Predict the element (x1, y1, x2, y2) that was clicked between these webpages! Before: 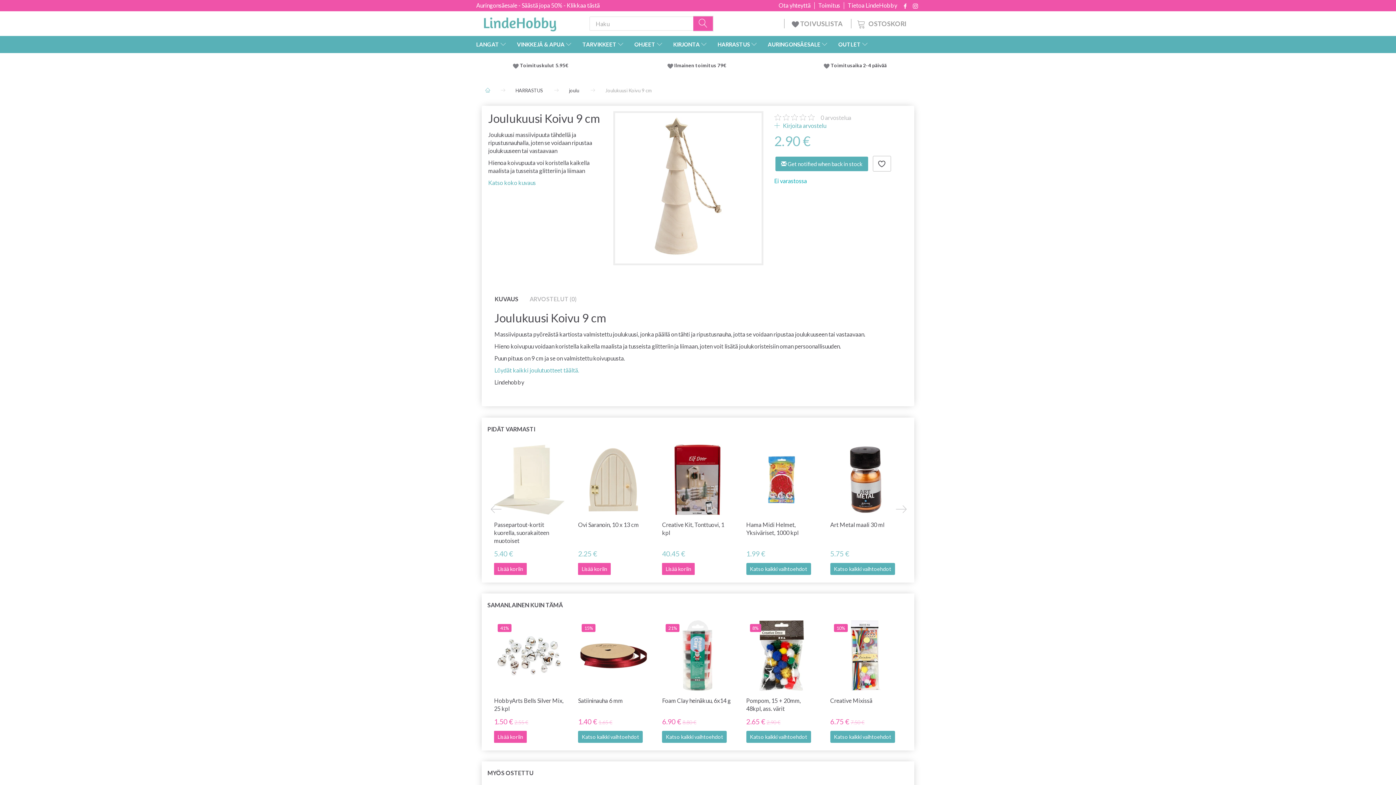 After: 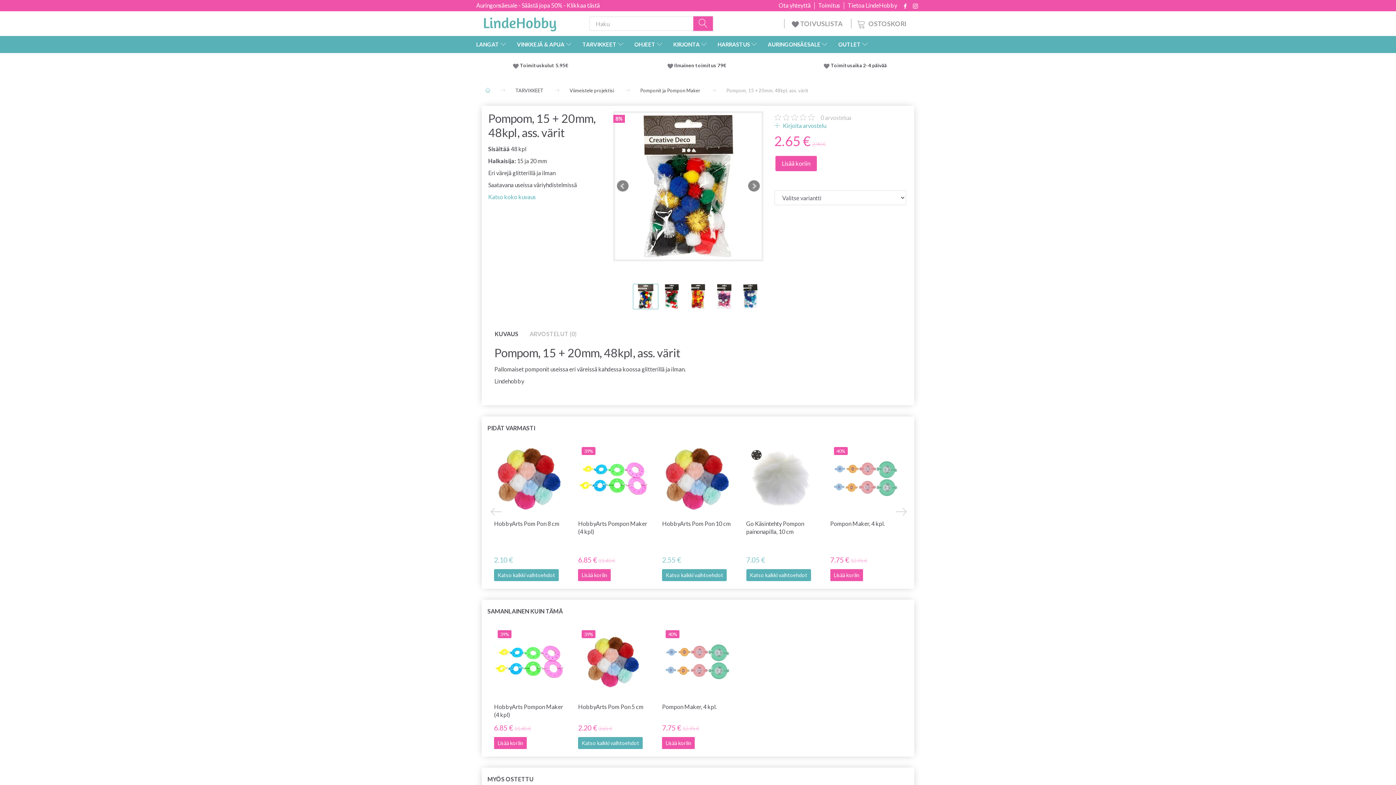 Action: label: Katso kaikki vaihtoehdot bbox: (746, 731, 811, 743)